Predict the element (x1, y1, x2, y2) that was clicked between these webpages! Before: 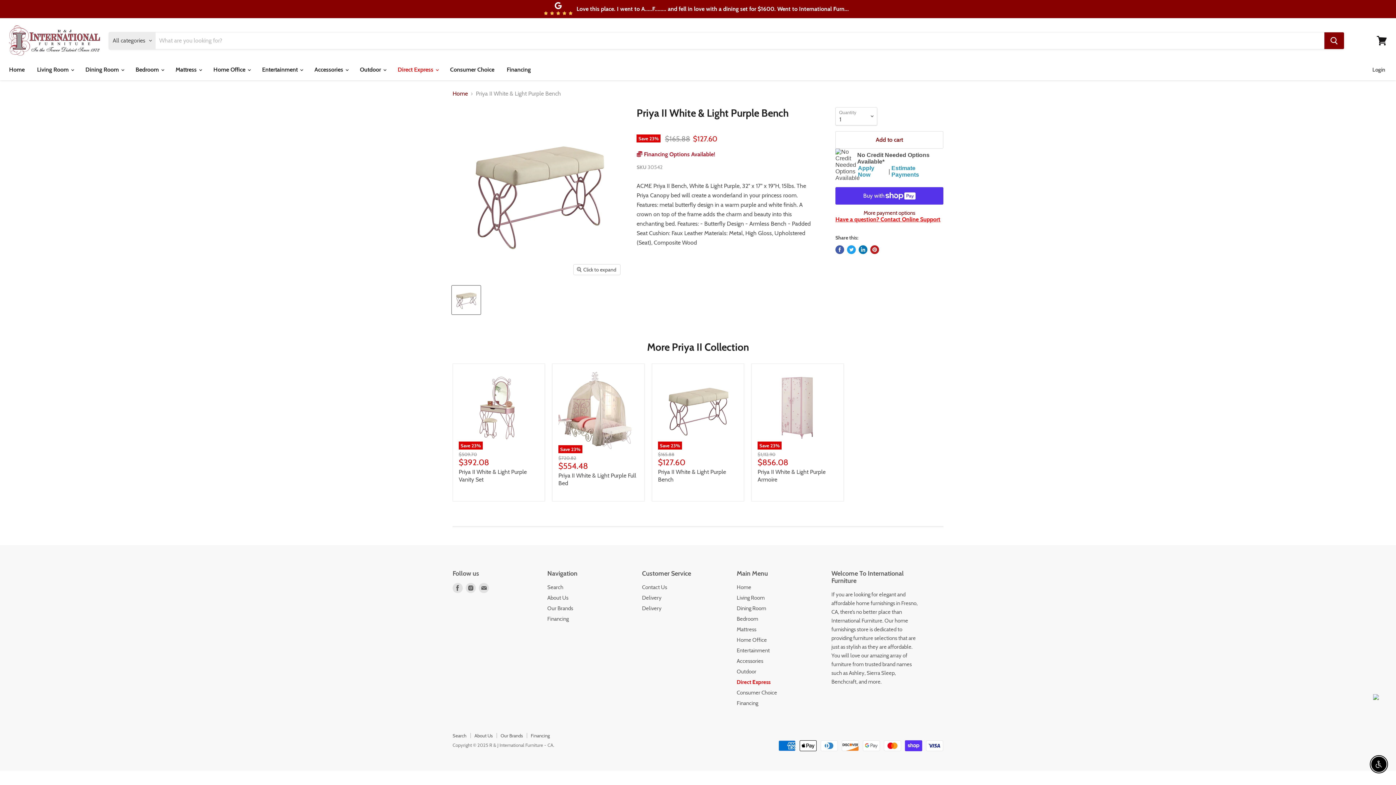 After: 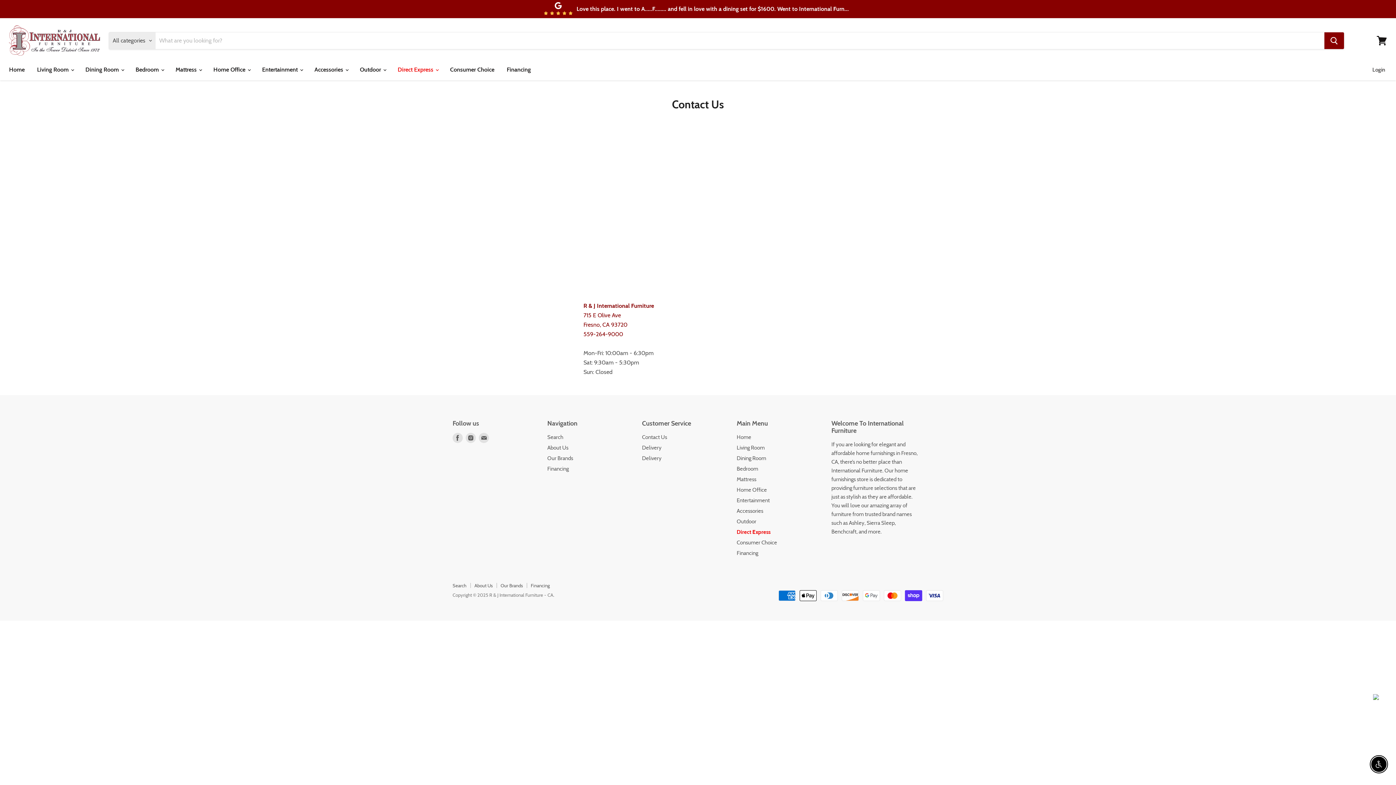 Action: bbox: (642, 584, 667, 590) label: Contact Us